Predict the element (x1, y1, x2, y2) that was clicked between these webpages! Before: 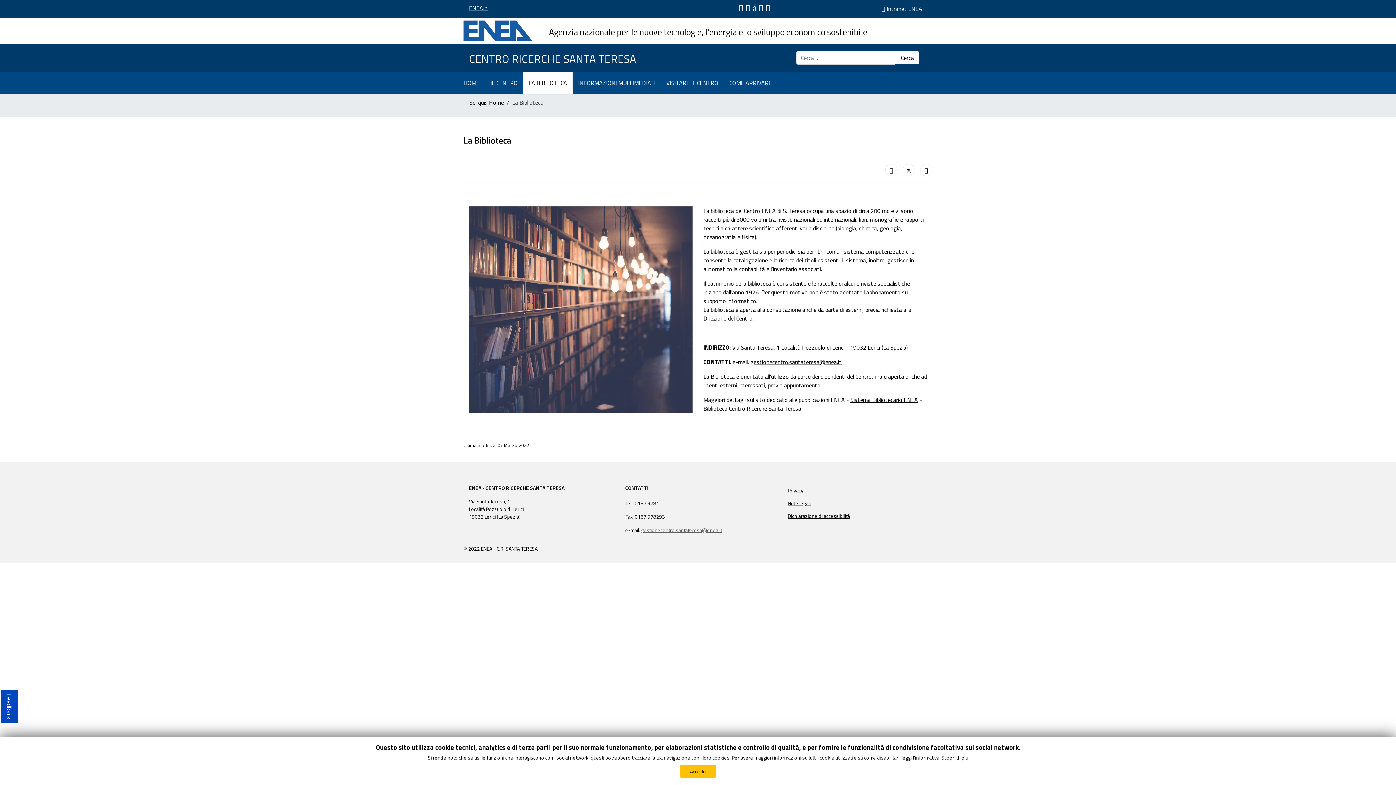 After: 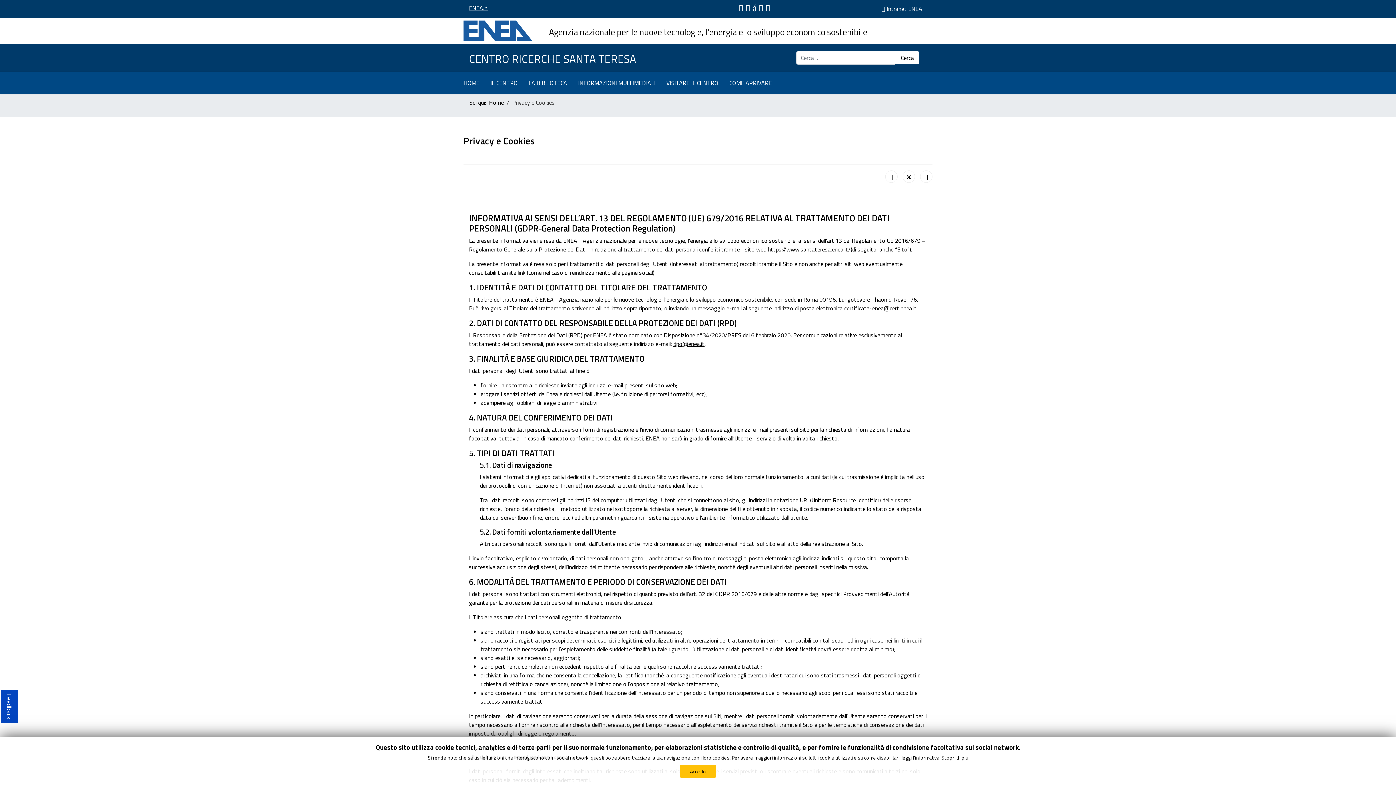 Action: label: Privacy bbox: (781, 484, 809, 497)